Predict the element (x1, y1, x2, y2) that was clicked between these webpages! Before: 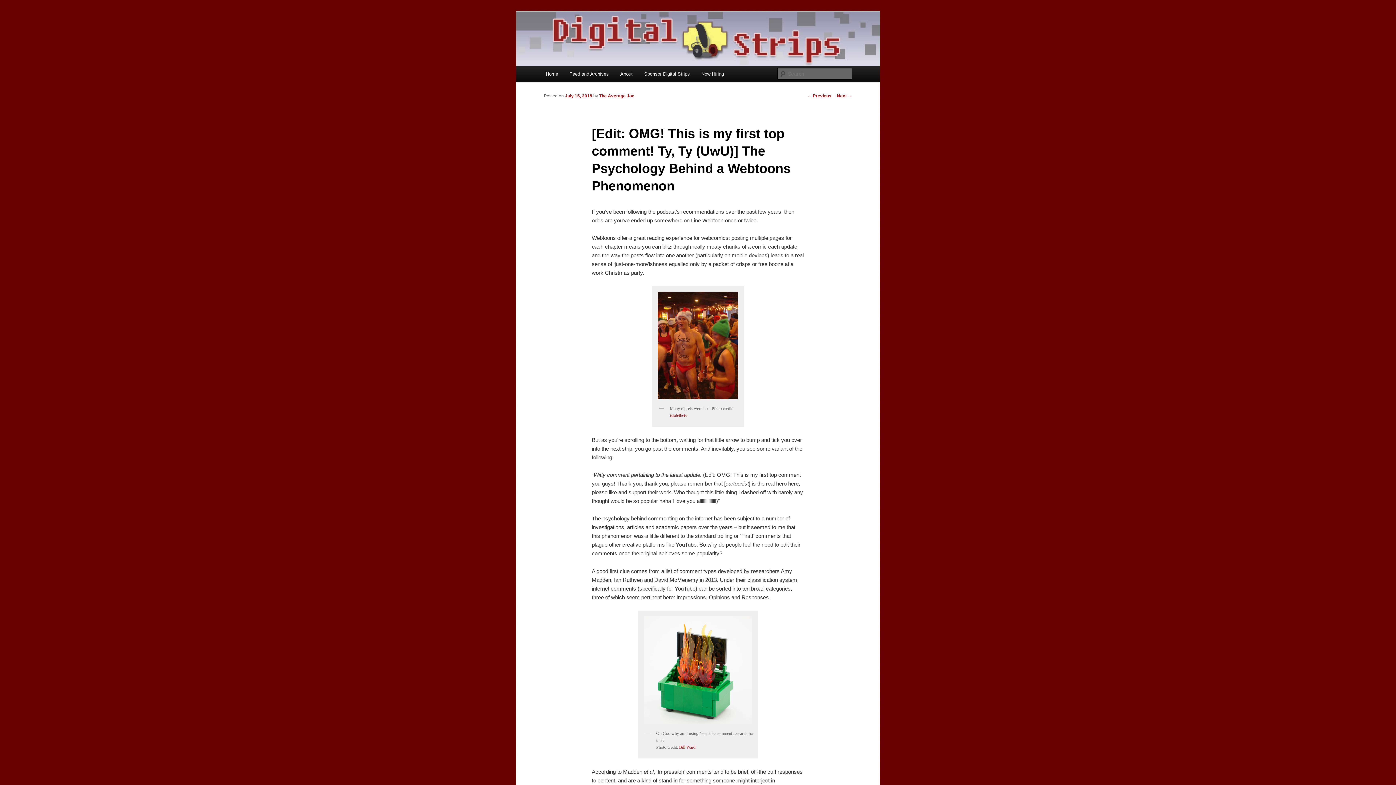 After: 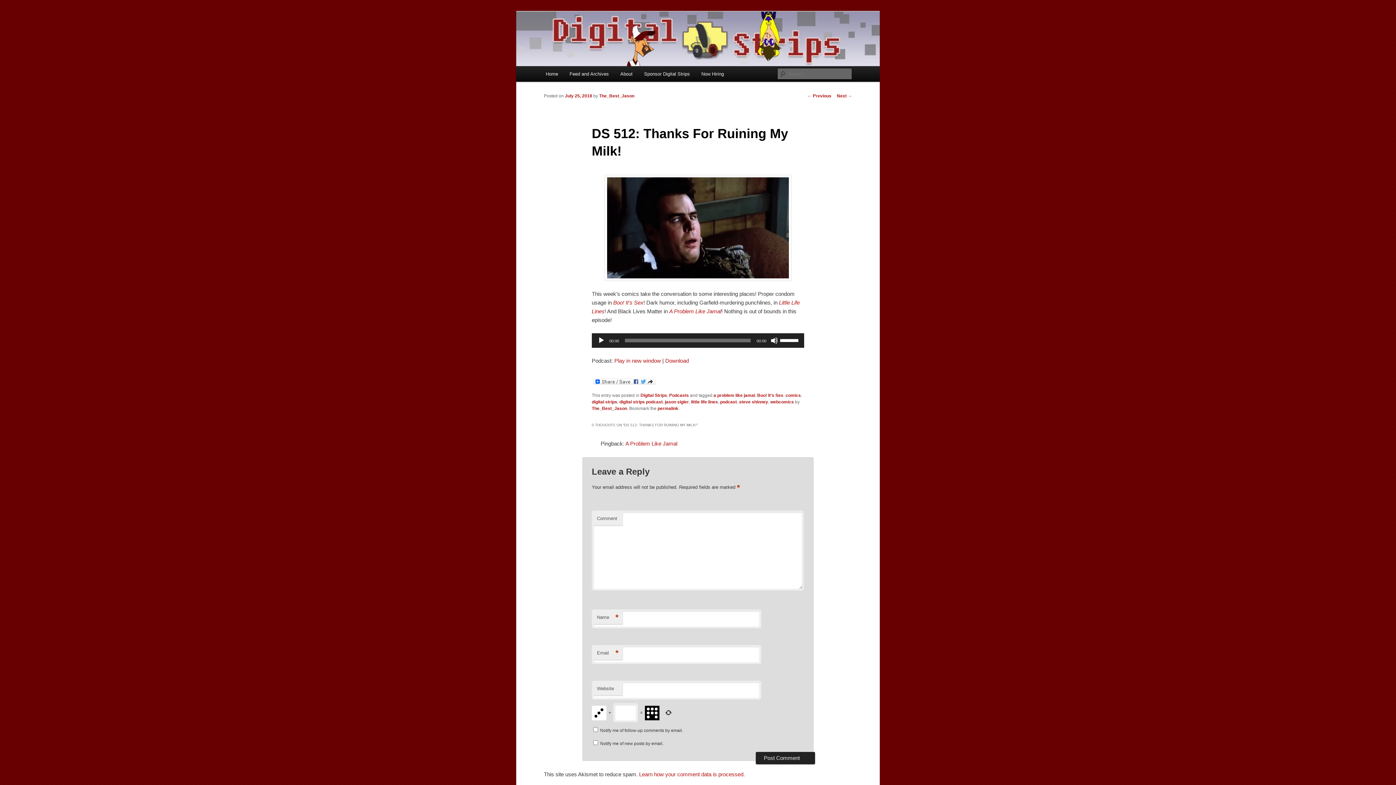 Action: bbox: (837, 93, 852, 98) label: Next →